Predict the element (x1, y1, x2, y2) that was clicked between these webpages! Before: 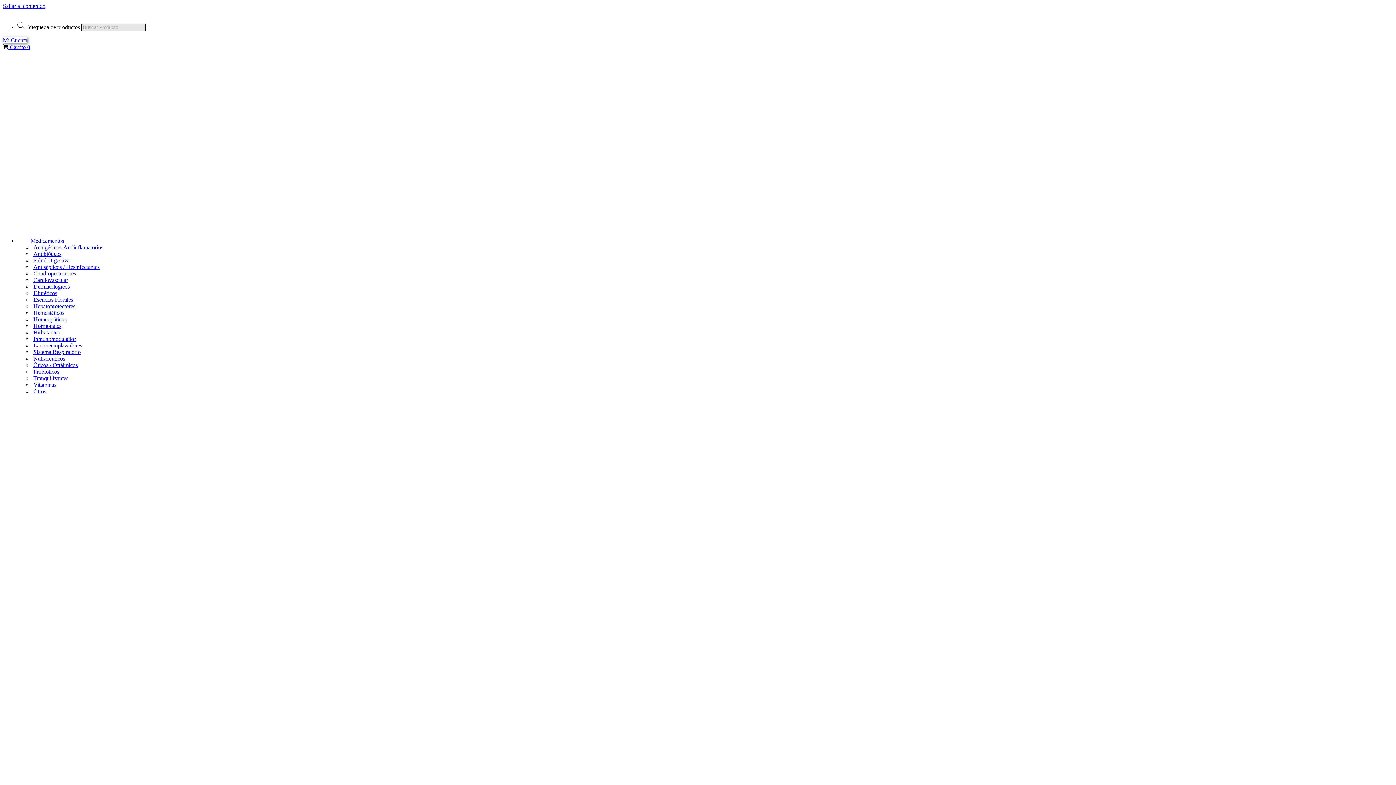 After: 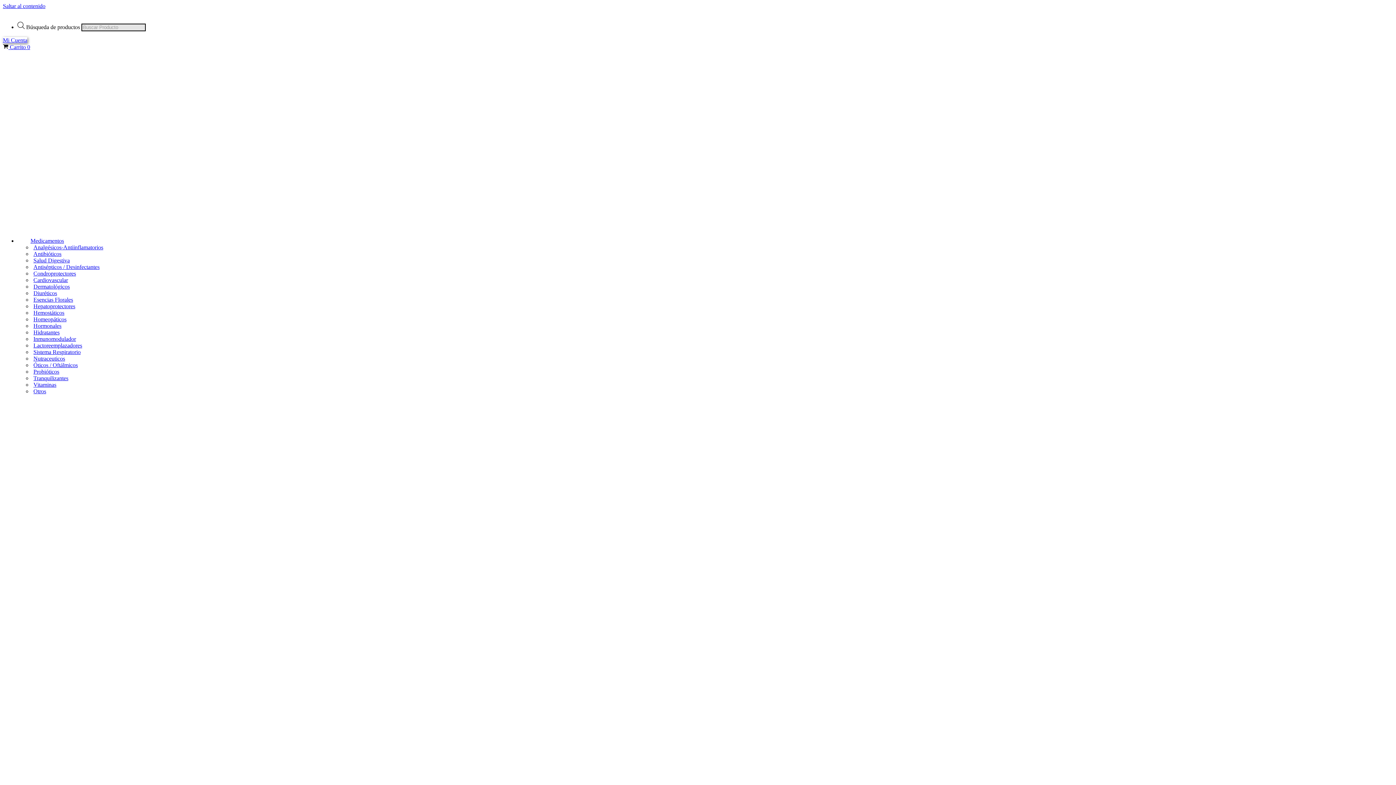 Action: label: Vitaminas bbox: (33, 381, 56, 388)